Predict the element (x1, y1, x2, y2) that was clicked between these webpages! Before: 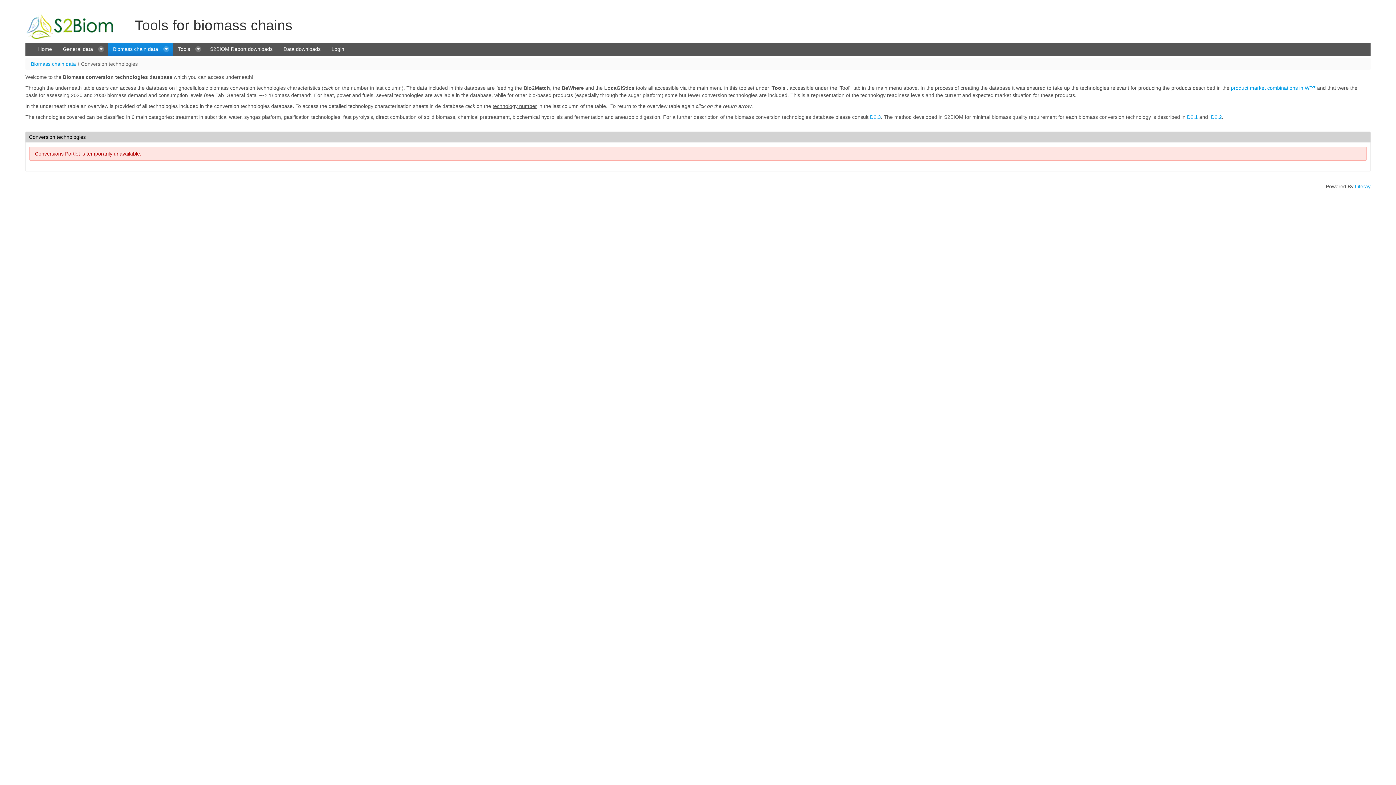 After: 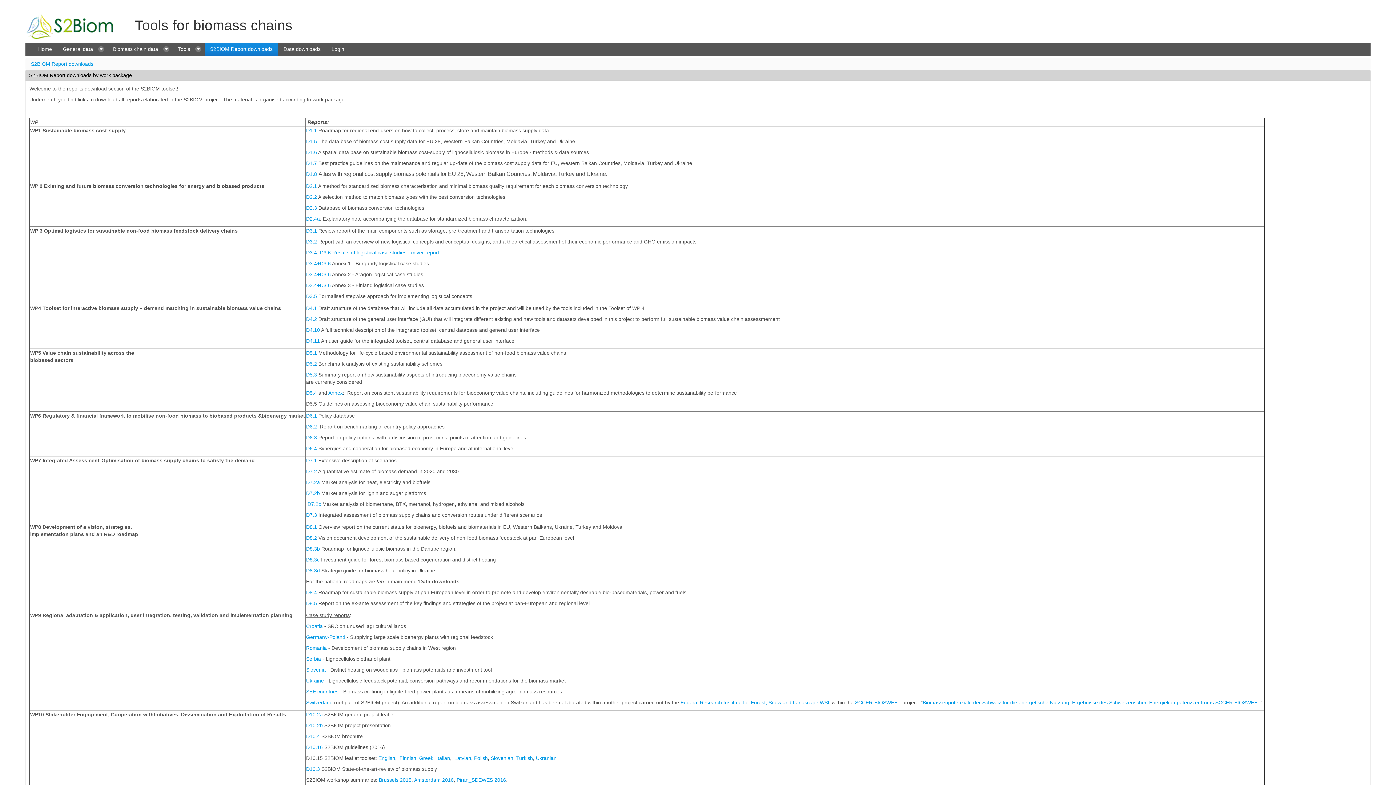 Action: bbox: (204, 42, 278, 55) label: S2BIOM Report downloads